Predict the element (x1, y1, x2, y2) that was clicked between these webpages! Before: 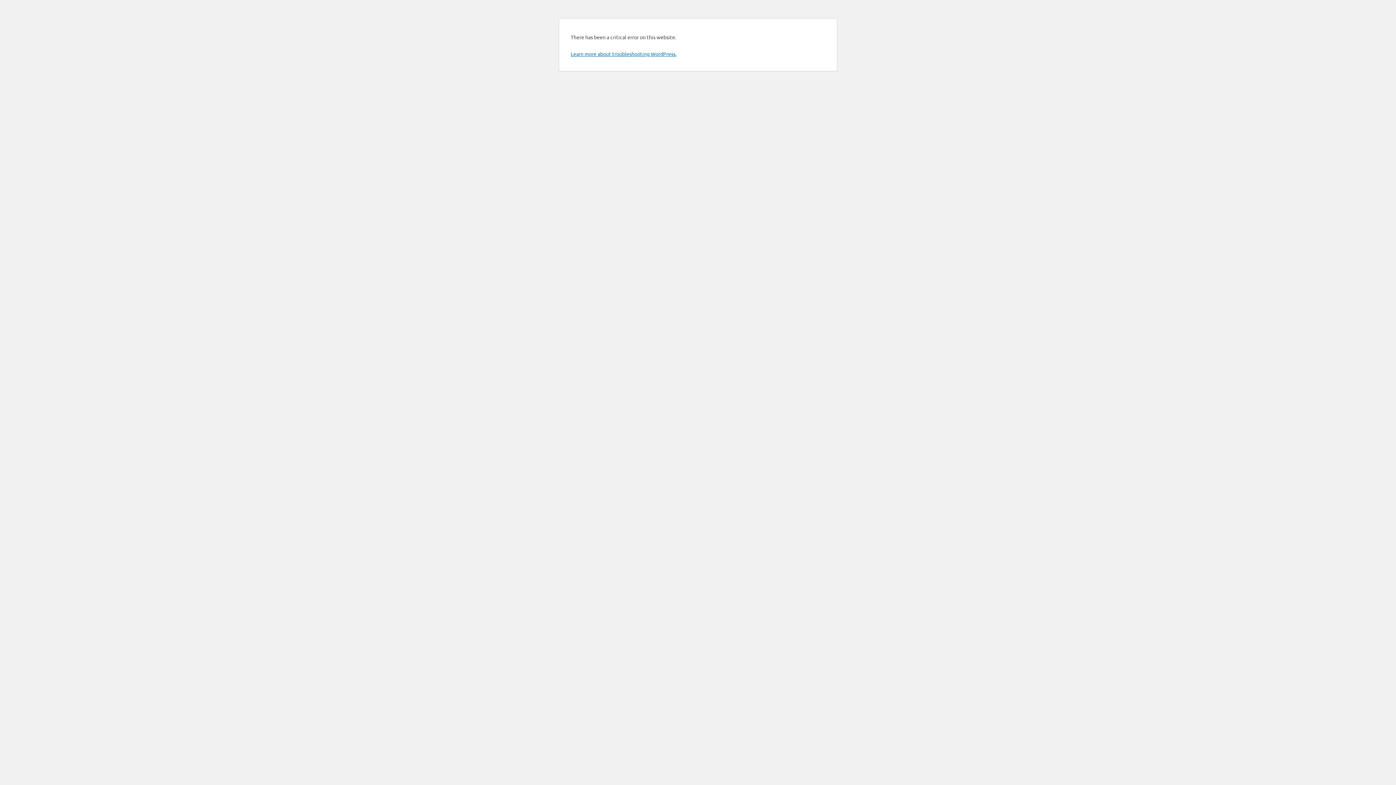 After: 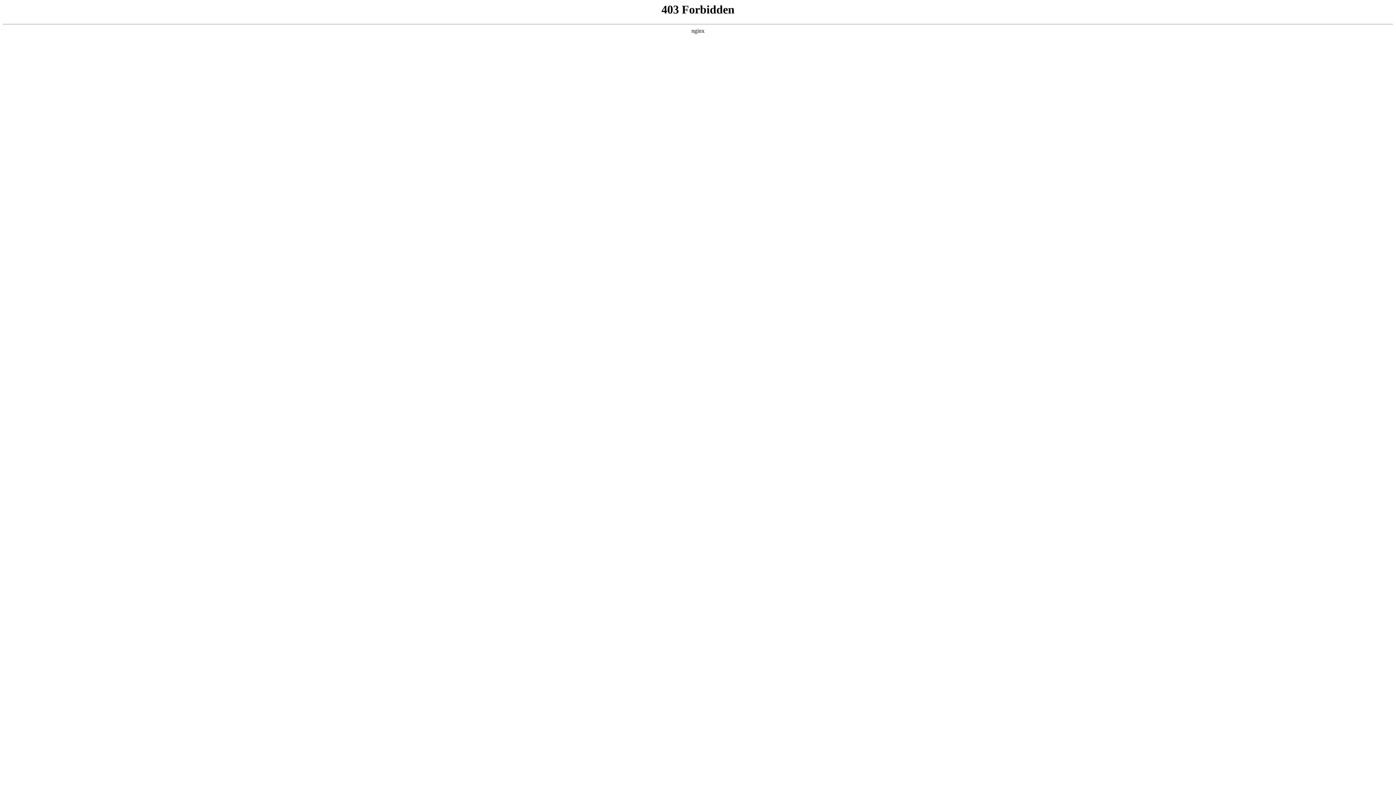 Action: label: Learn more about troubleshooting WordPress. bbox: (570, 50, 676, 57)